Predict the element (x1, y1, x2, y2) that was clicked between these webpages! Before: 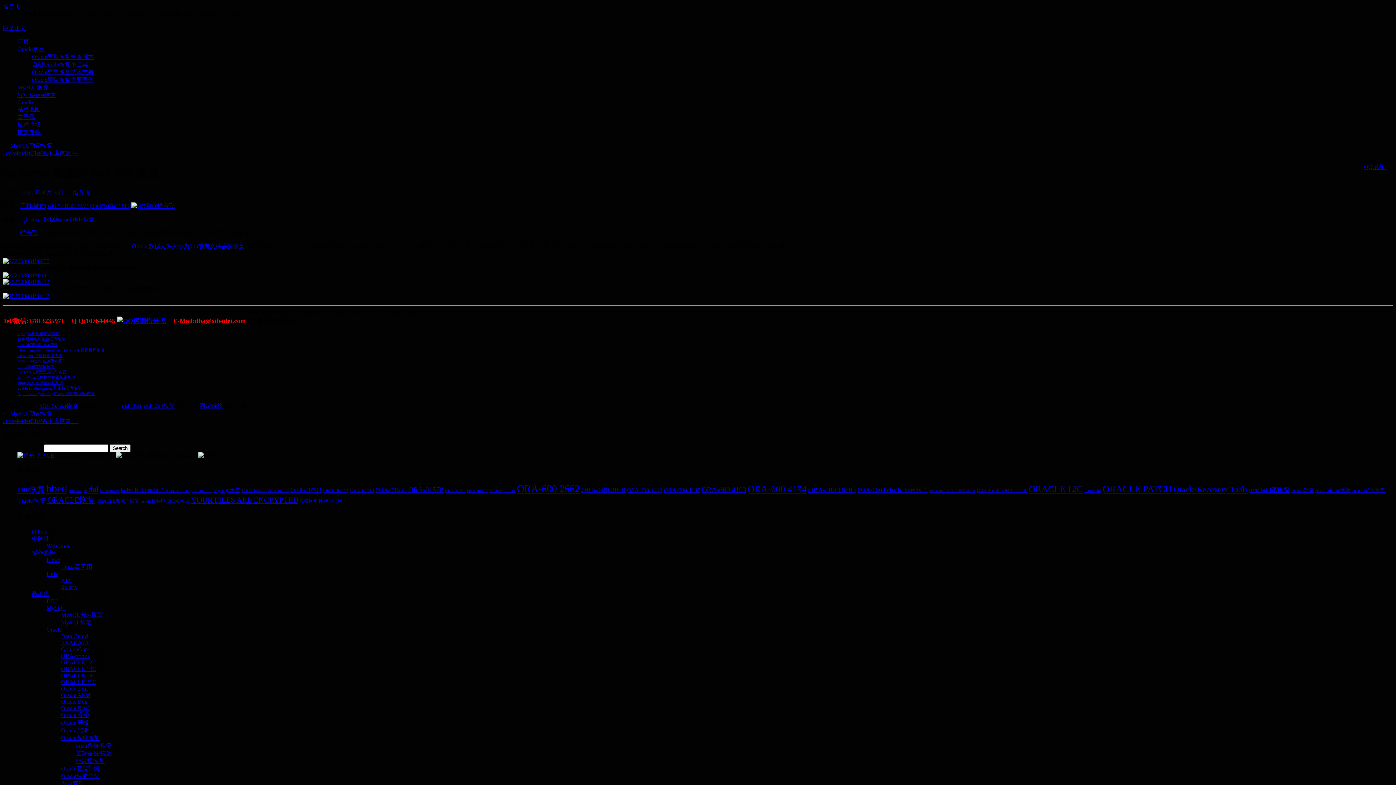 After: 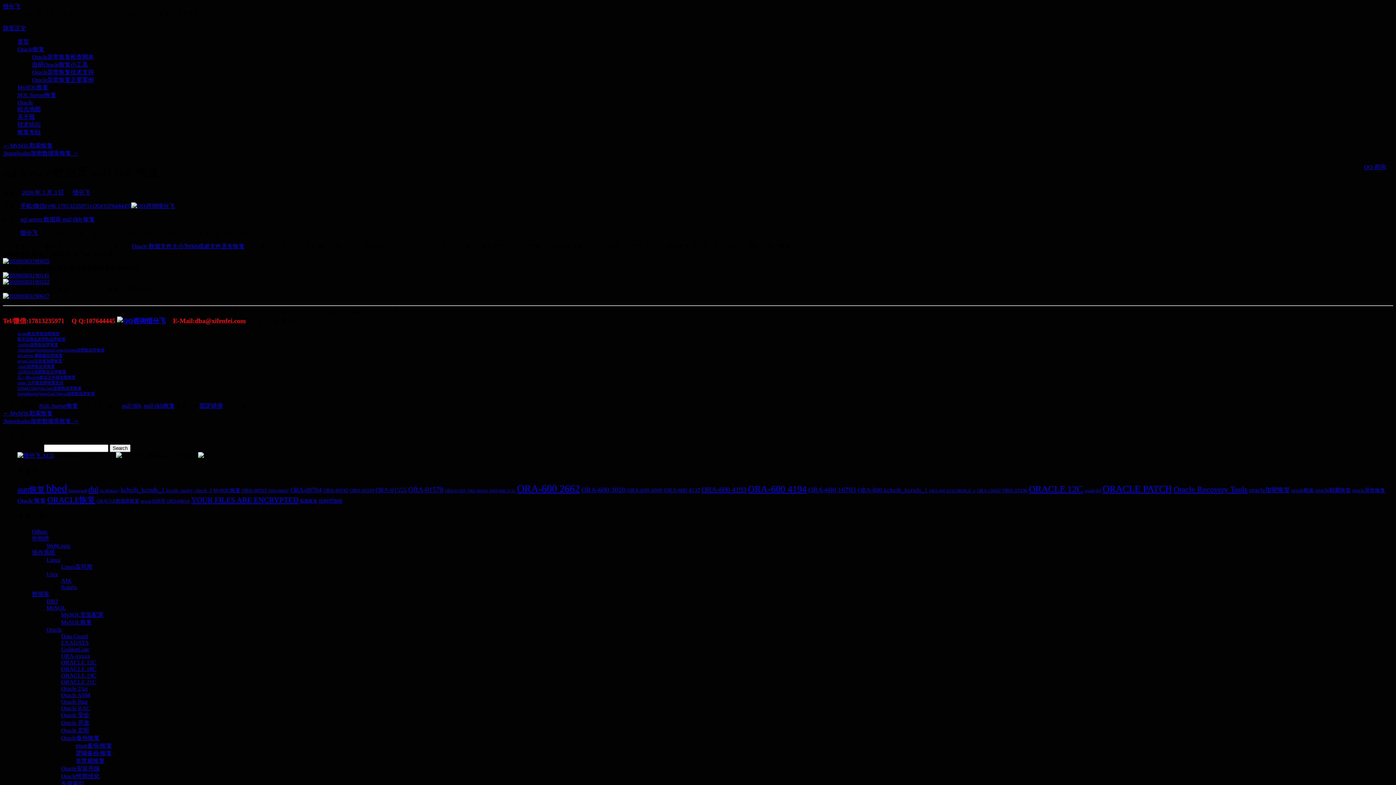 Action: bbox: (199, 402, 222, 409) label: 固定链接